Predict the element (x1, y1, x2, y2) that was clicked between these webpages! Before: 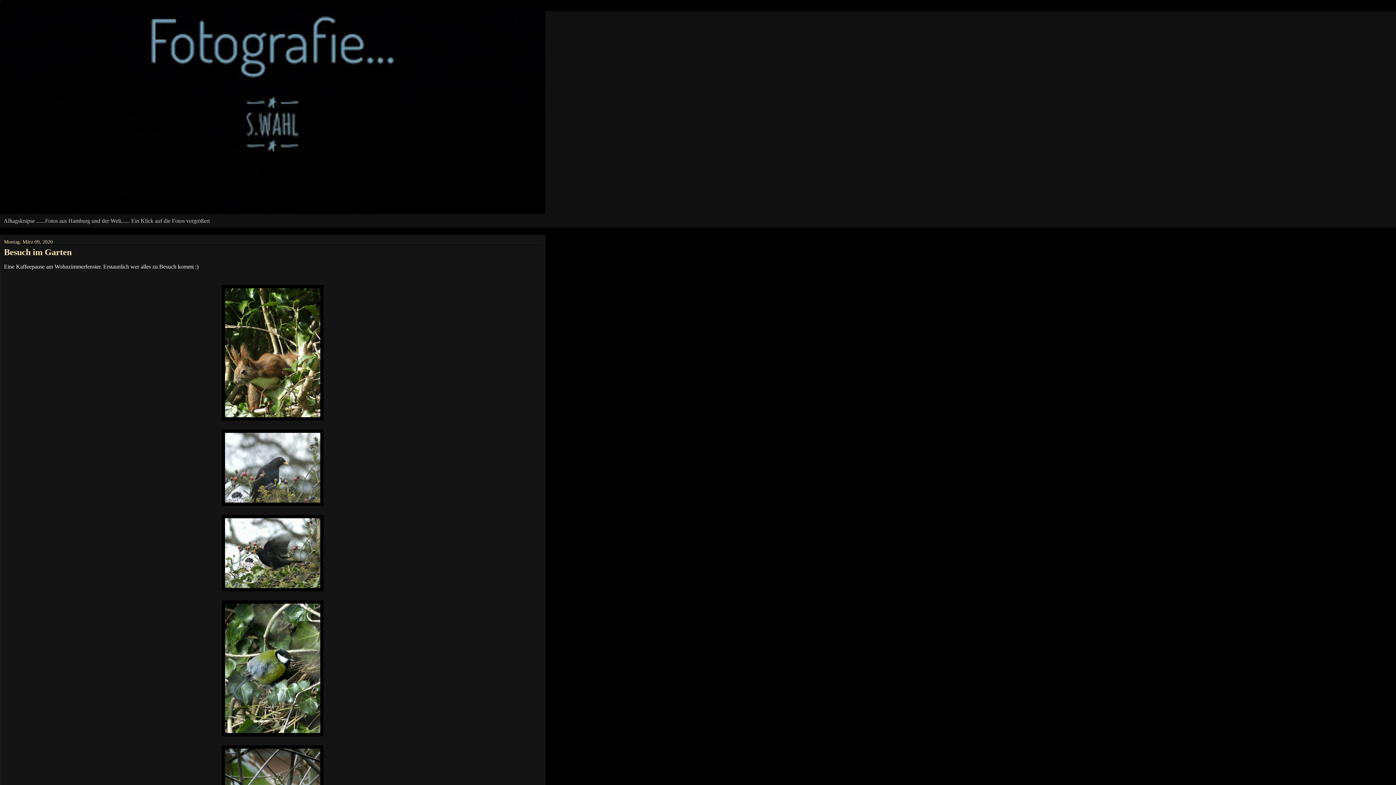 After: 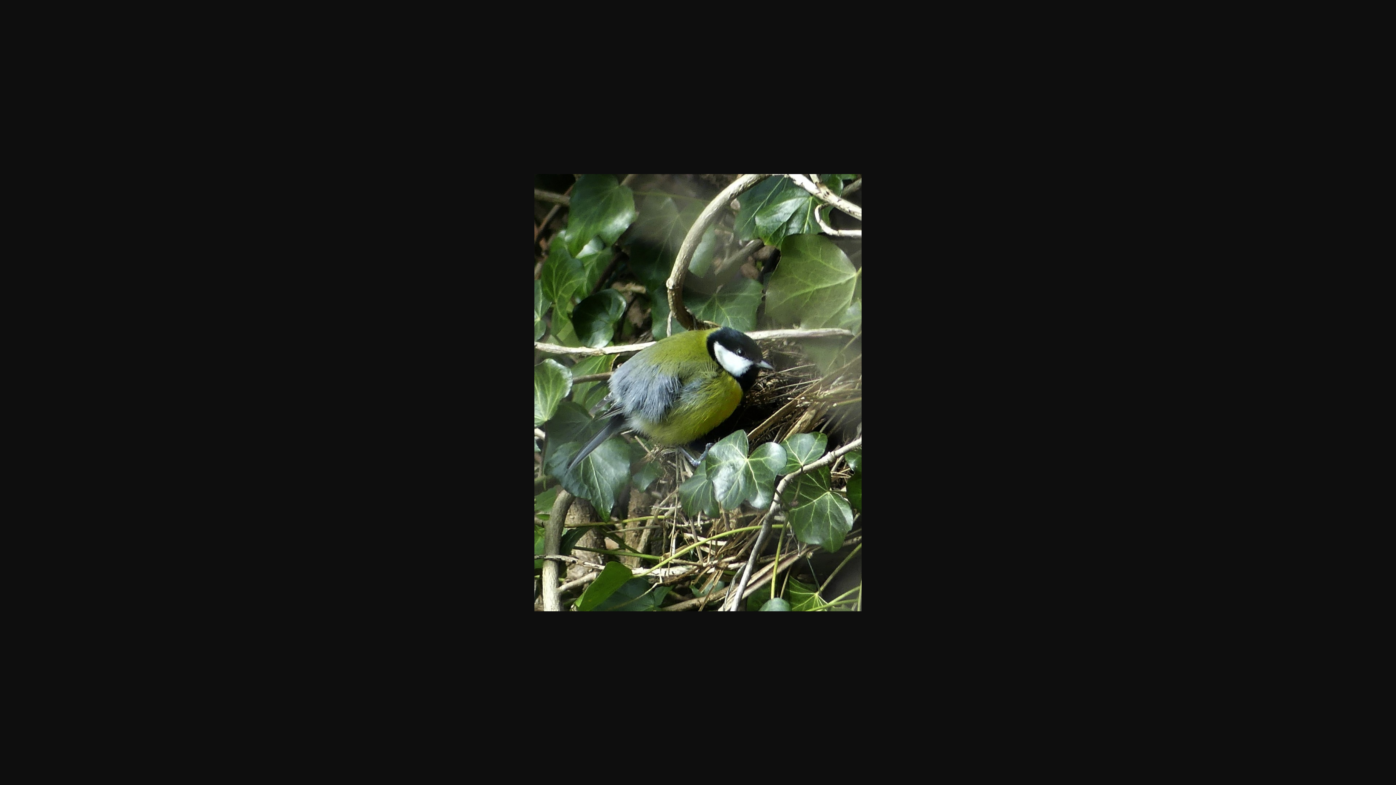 Action: bbox: (221, 731, 323, 737)